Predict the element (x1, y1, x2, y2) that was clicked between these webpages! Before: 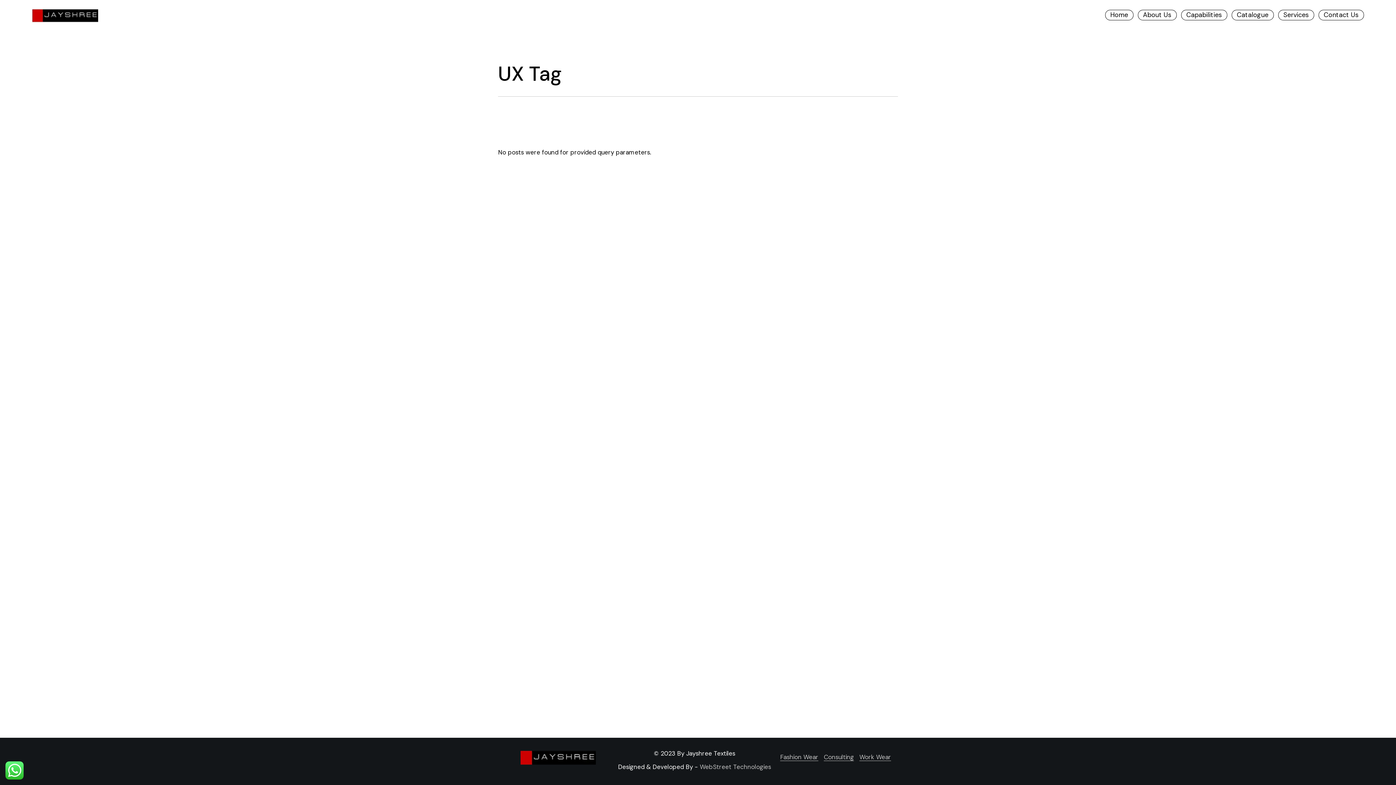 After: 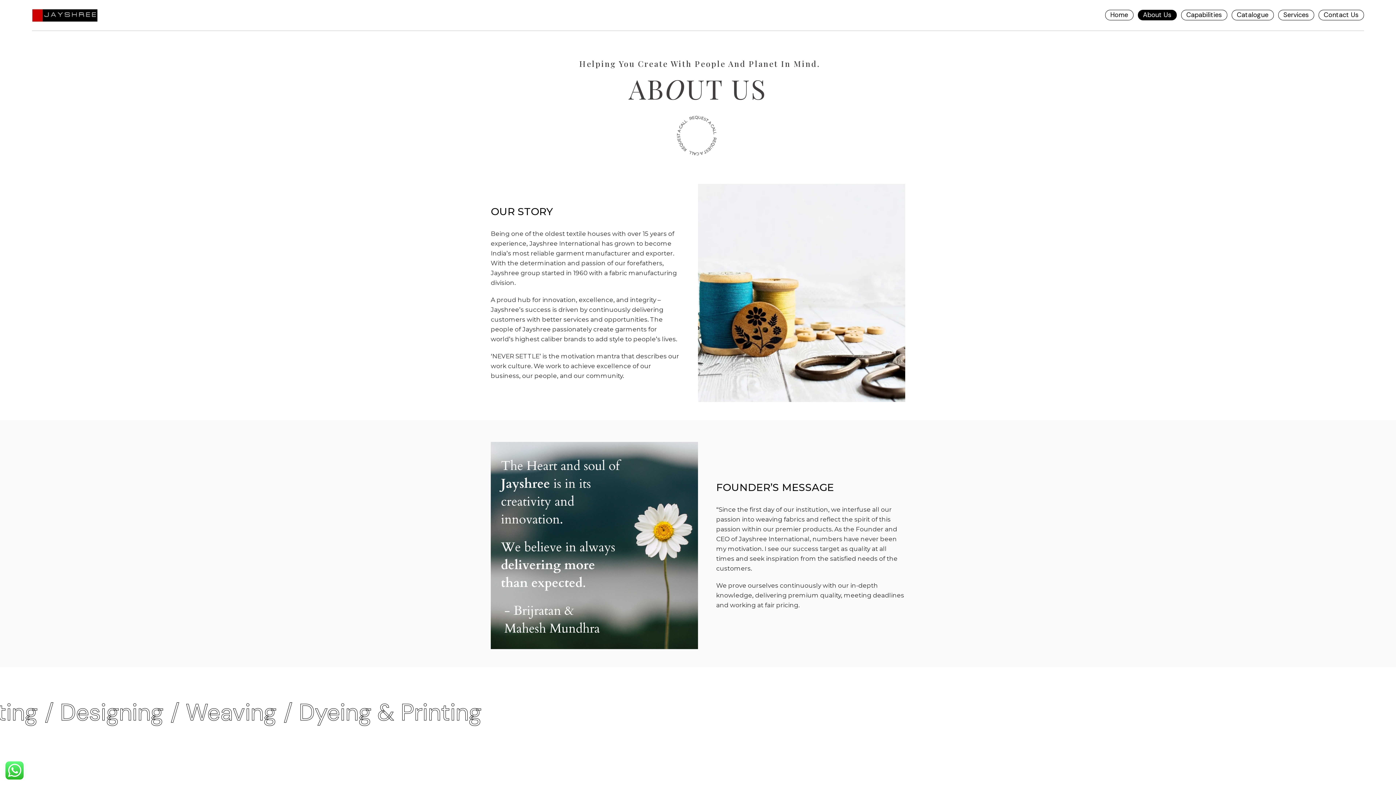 Action: label: About Us bbox: (1138, 9, 1177, 20)